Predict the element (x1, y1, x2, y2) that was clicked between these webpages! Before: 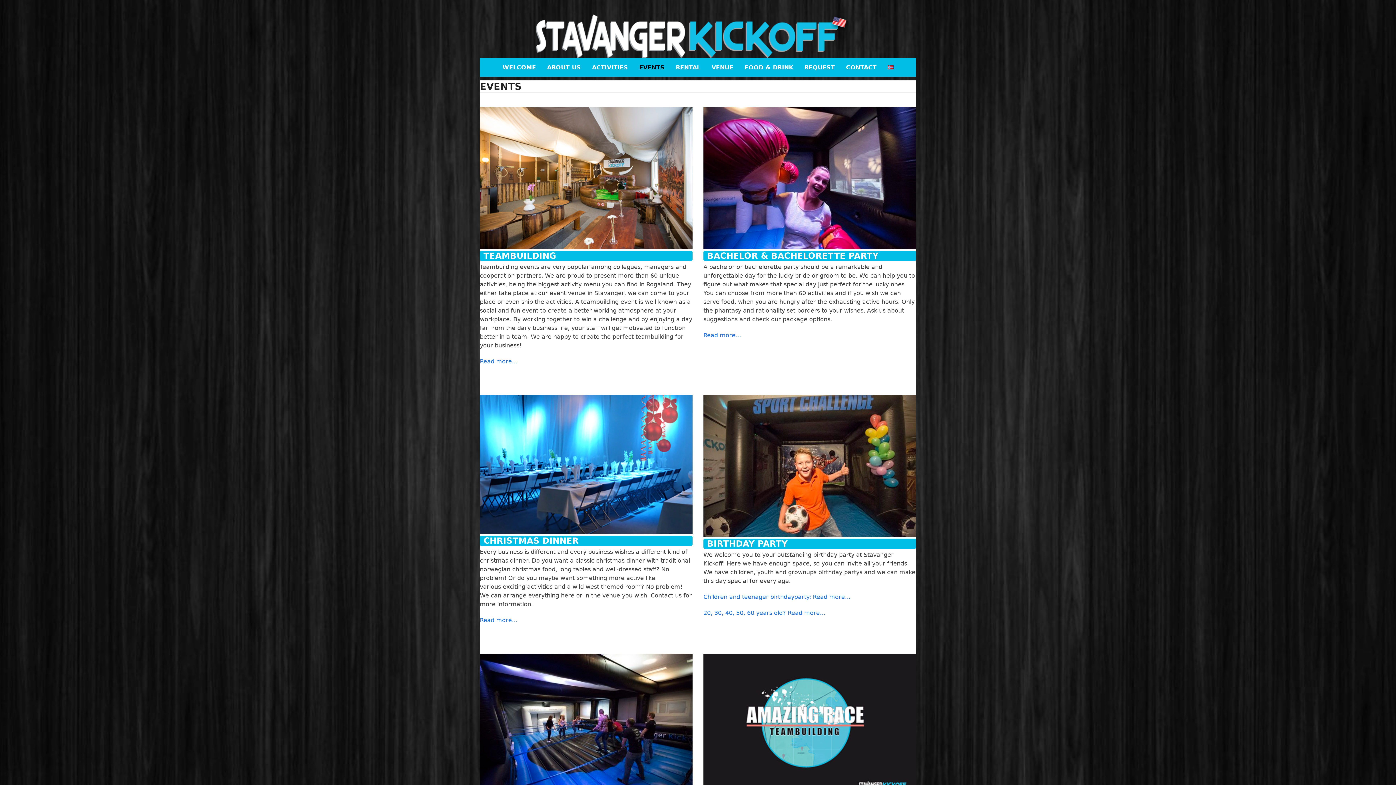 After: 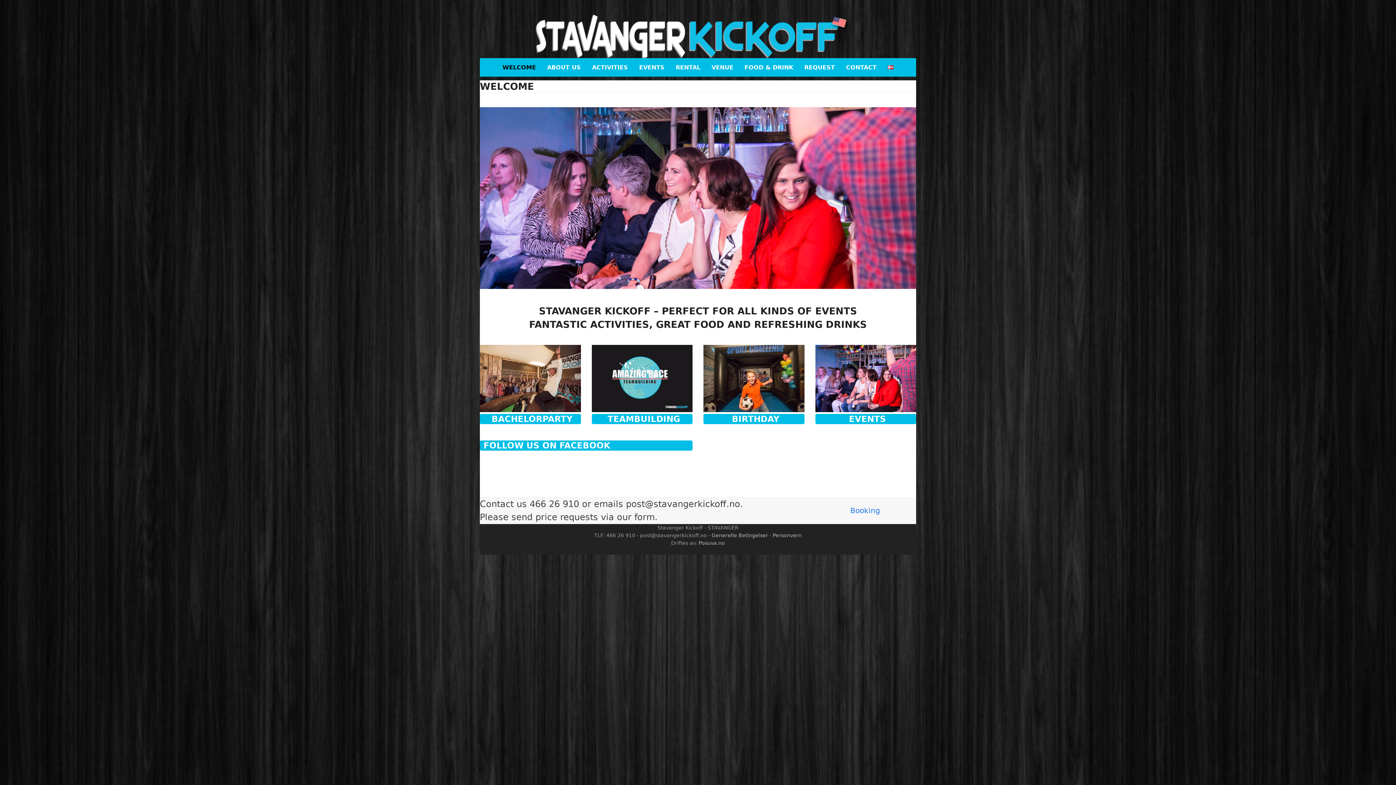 Action: label: WELCOME bbox: (498, 58, 540, 76)